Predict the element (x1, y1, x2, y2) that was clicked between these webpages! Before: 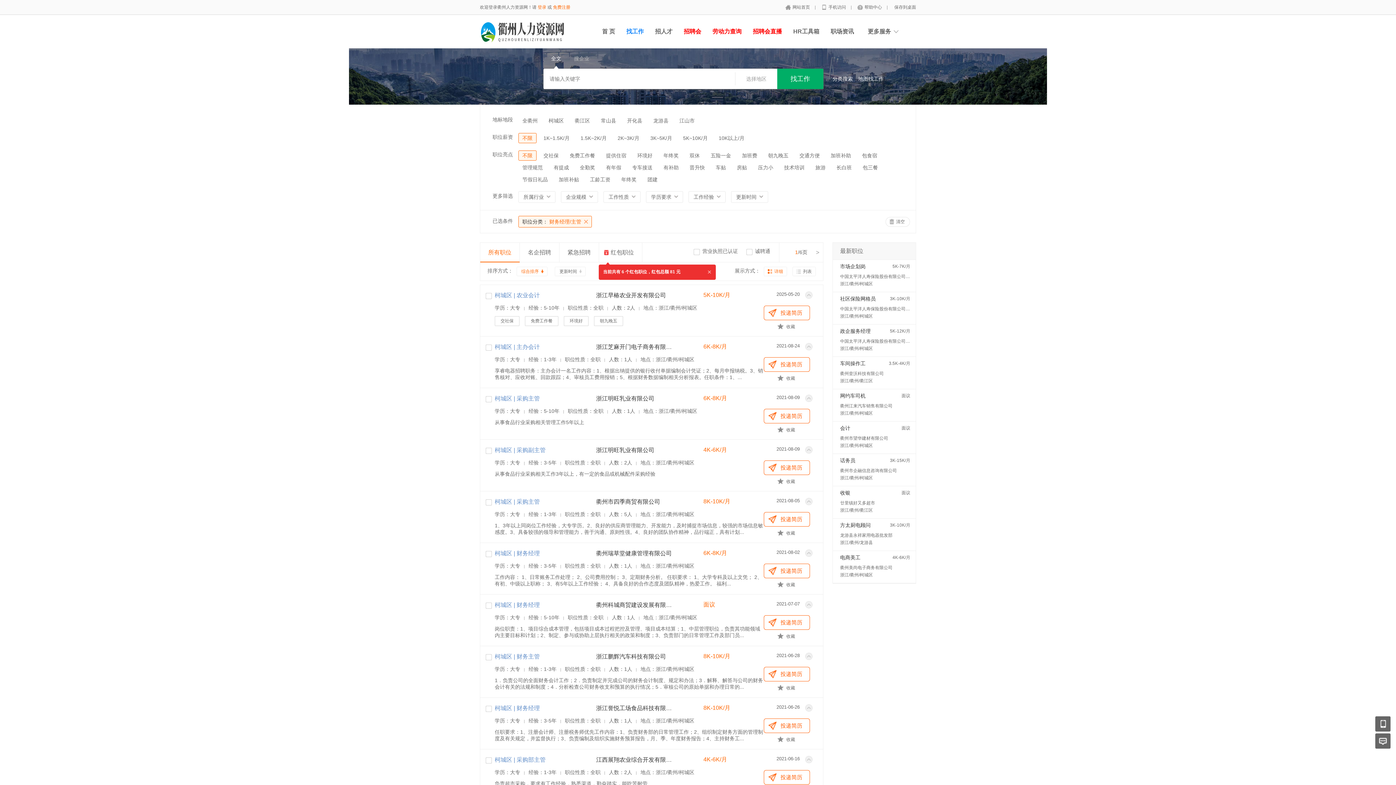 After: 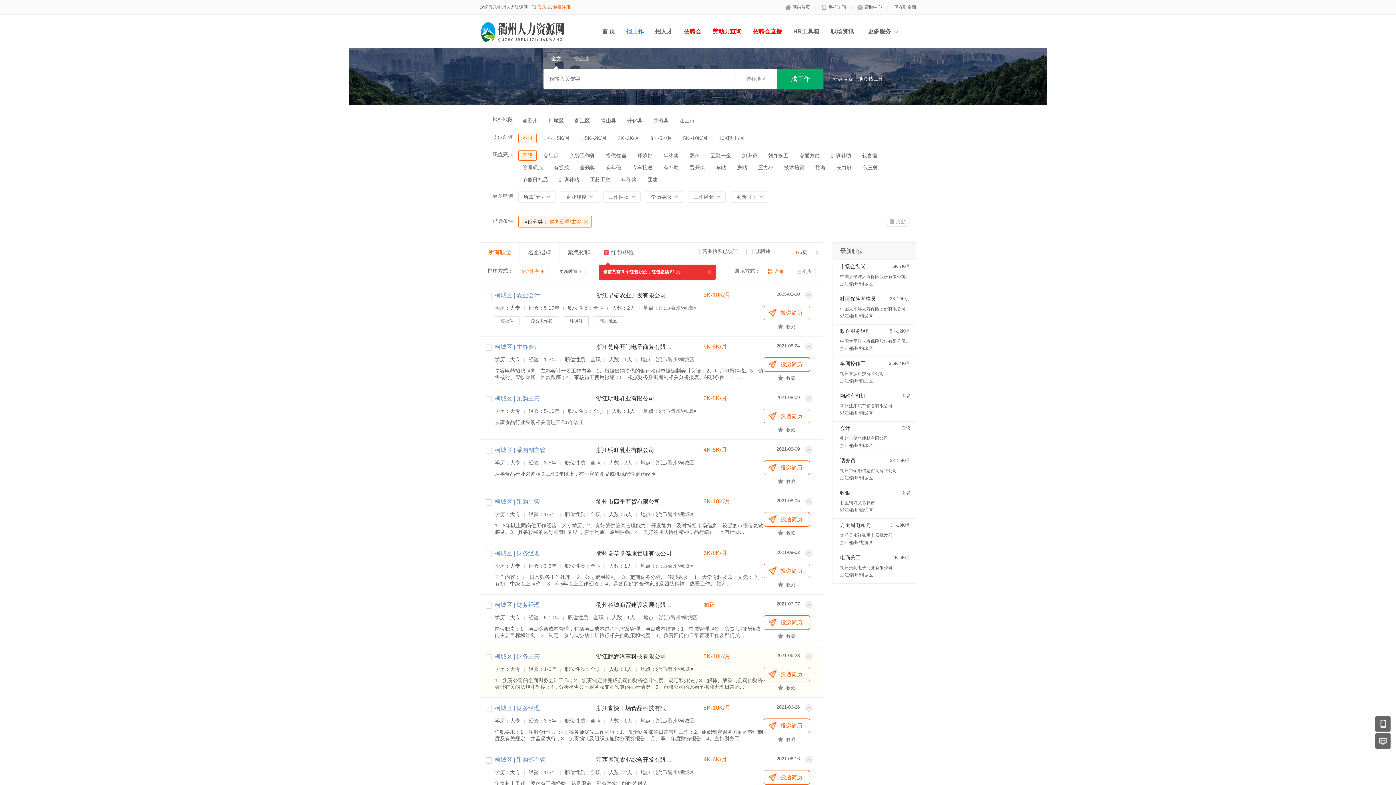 Action: bbox: (596, 653, 666, 660) label: 浙江鹏辉汽车科技有限公司